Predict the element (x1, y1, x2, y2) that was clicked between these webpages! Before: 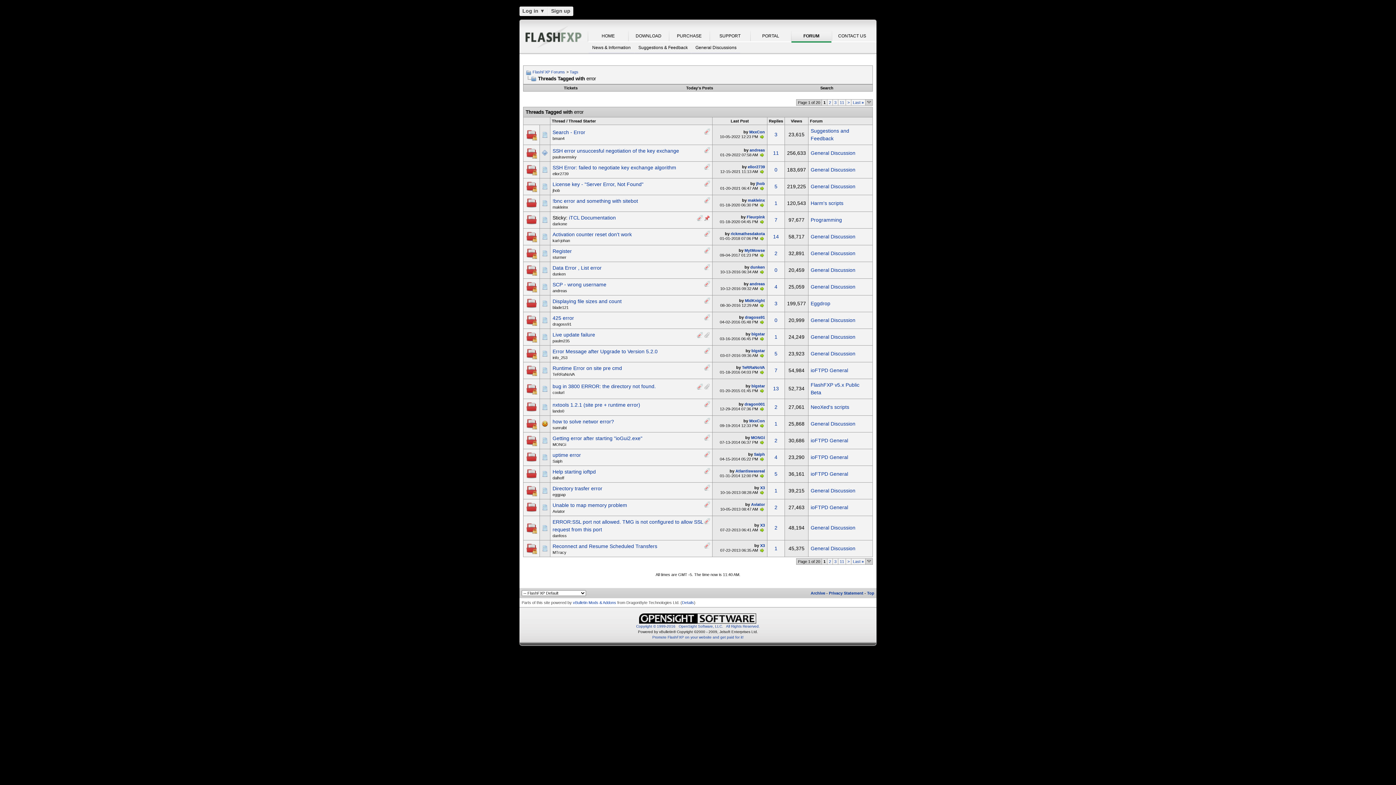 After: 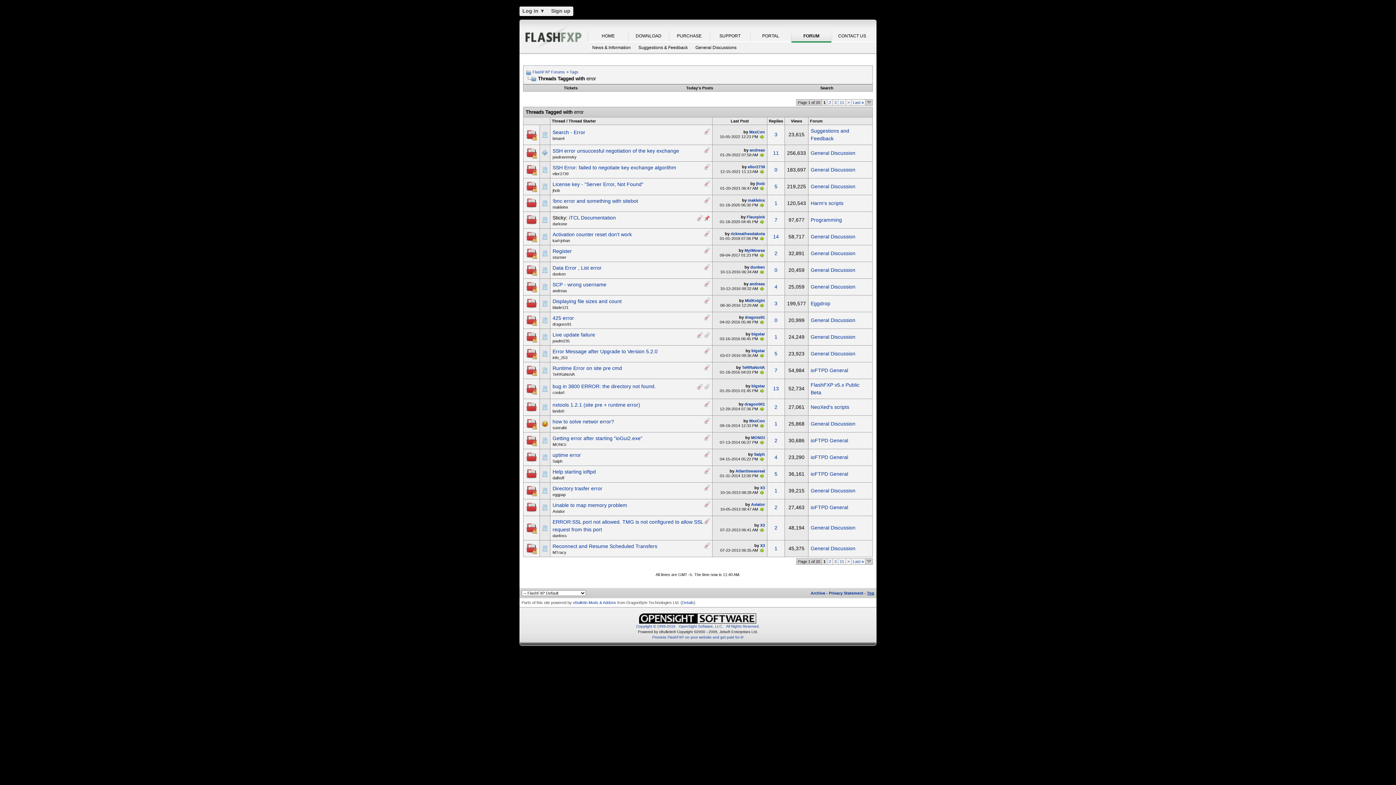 Action: label: Top bbox: (867, 591, 874, 595)